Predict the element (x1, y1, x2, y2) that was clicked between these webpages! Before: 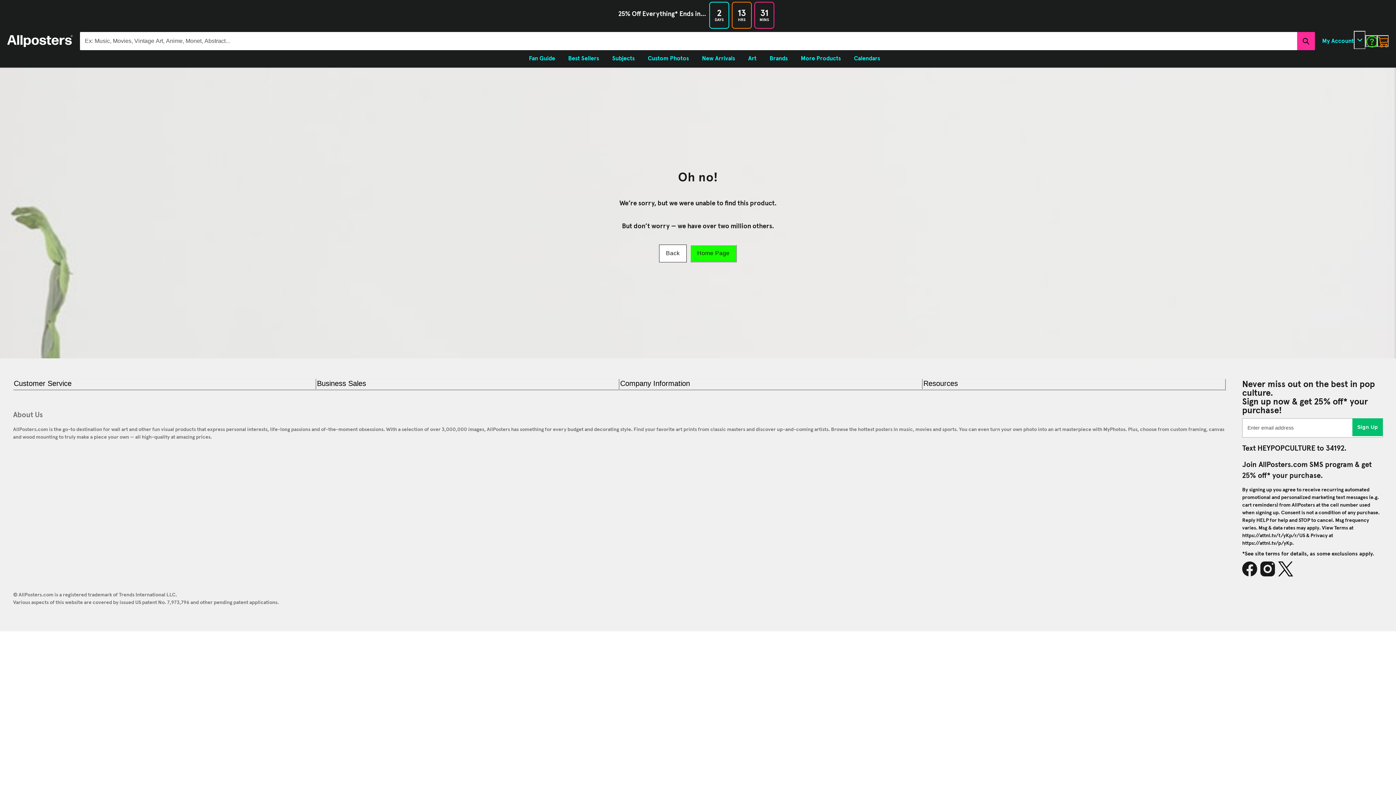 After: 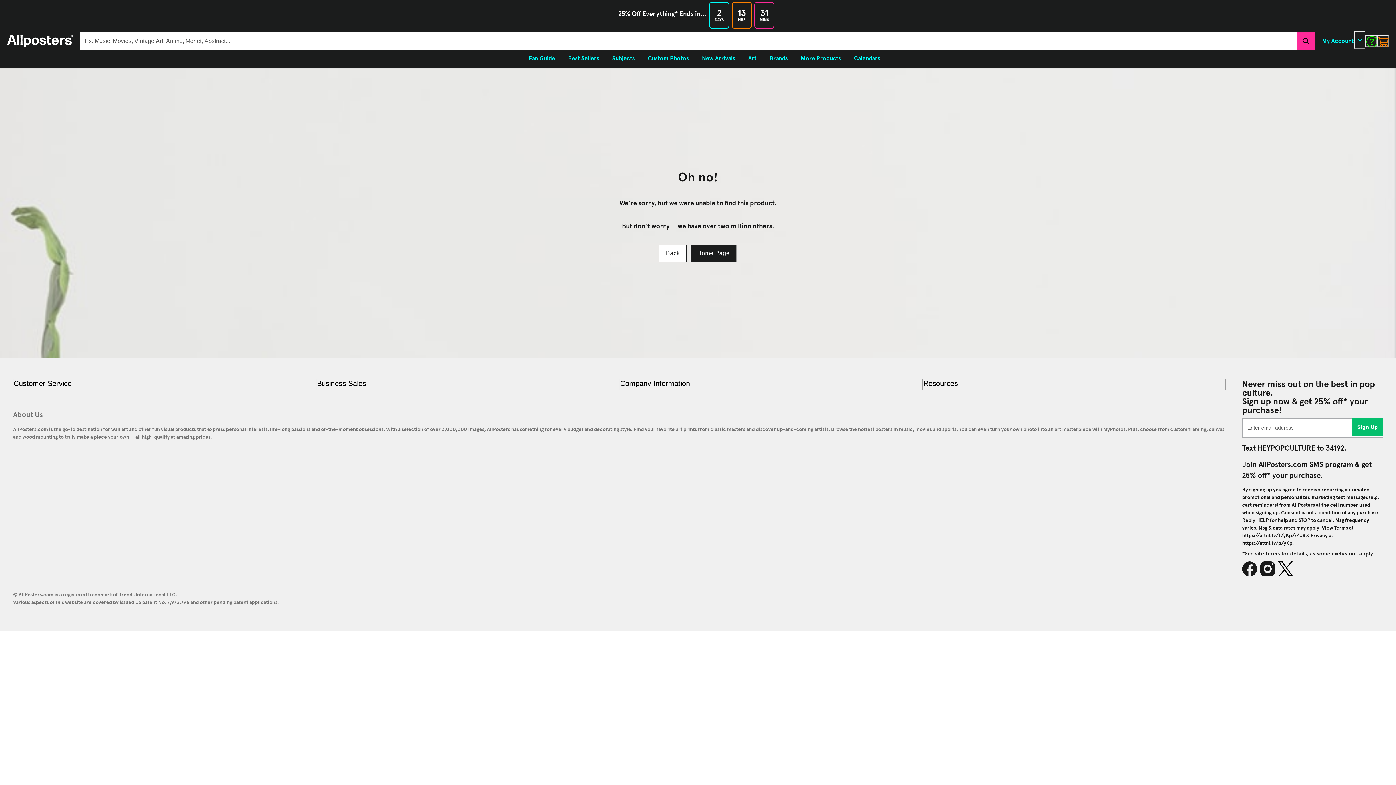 Action: label: Home Page bbox: (690, 244, 737, 262)